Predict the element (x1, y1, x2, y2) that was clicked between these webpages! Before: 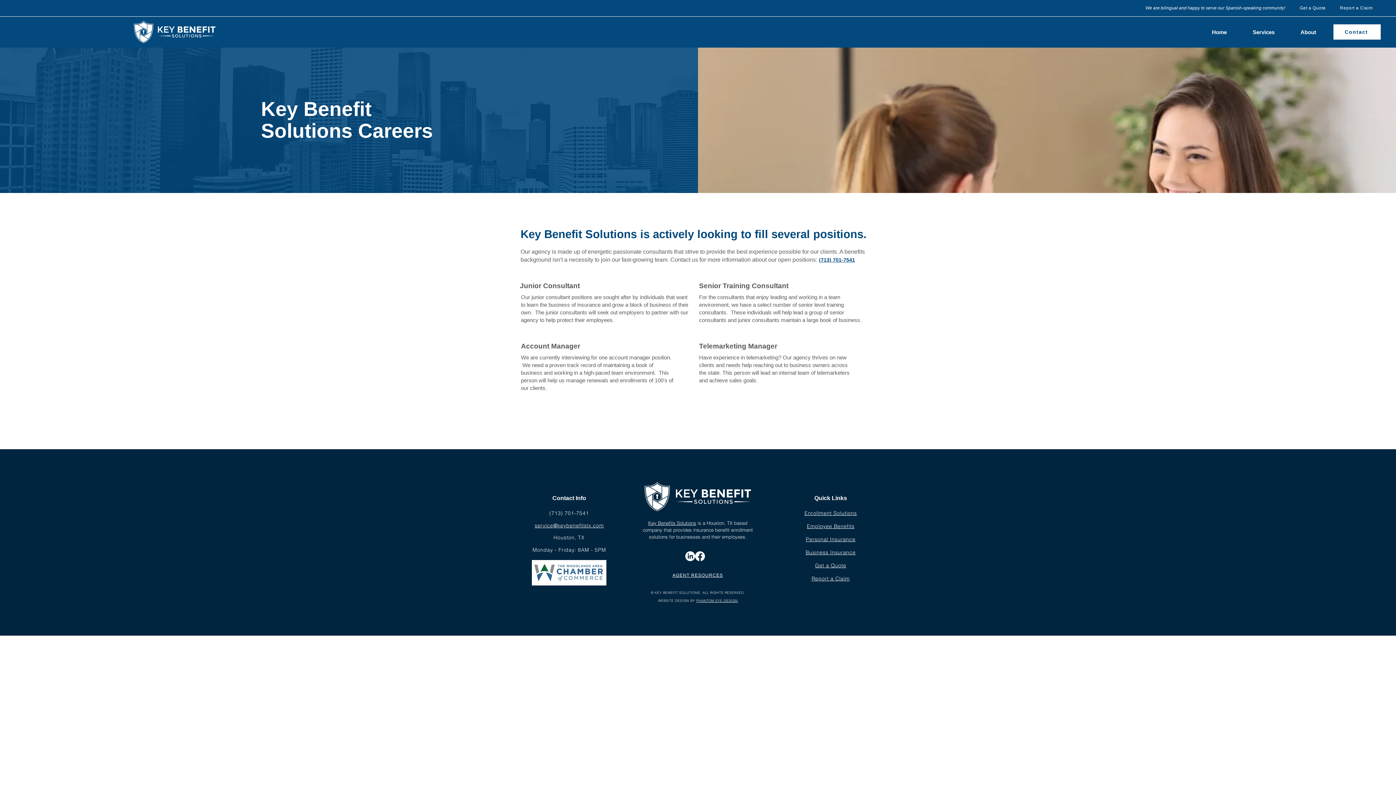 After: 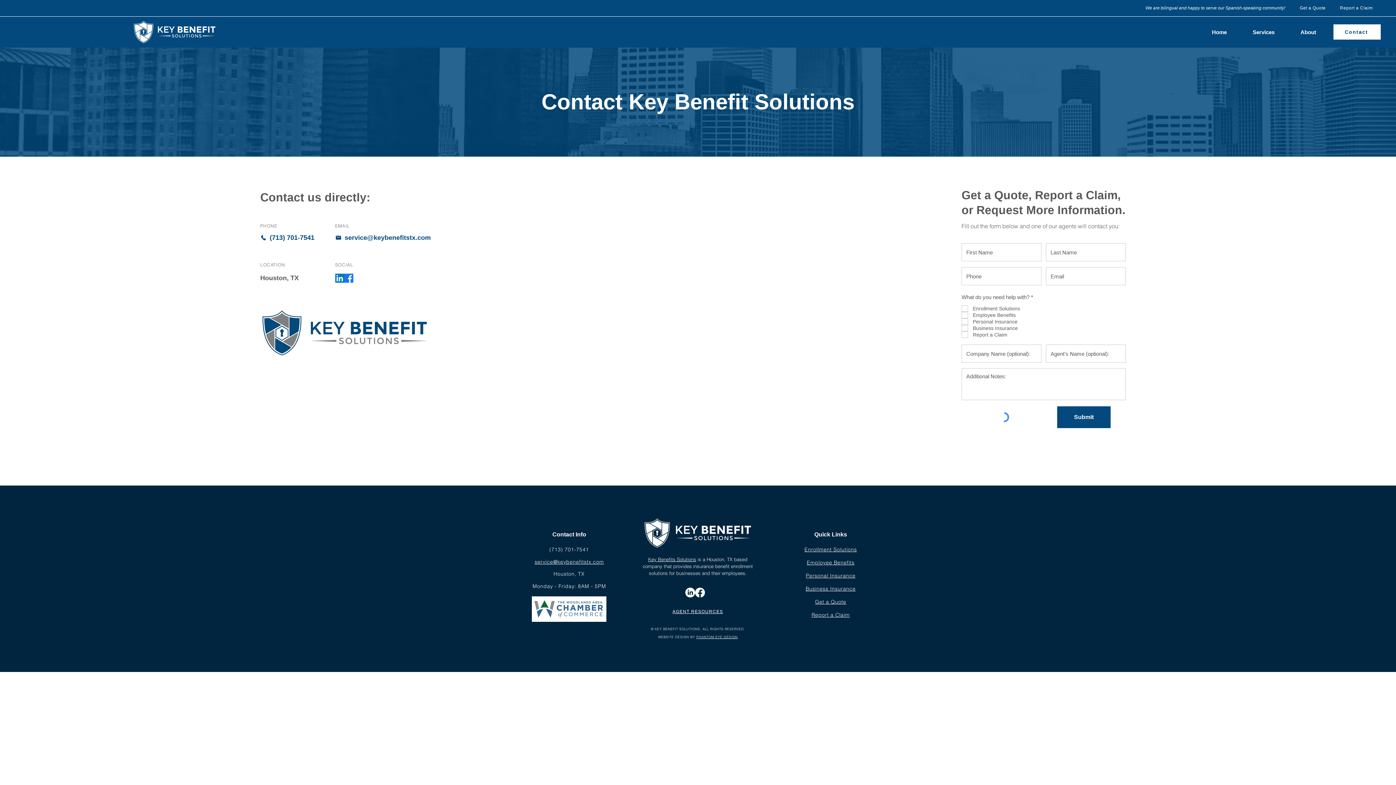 Action: bbox: (815, 562, 846, 568) label: Get a Quote